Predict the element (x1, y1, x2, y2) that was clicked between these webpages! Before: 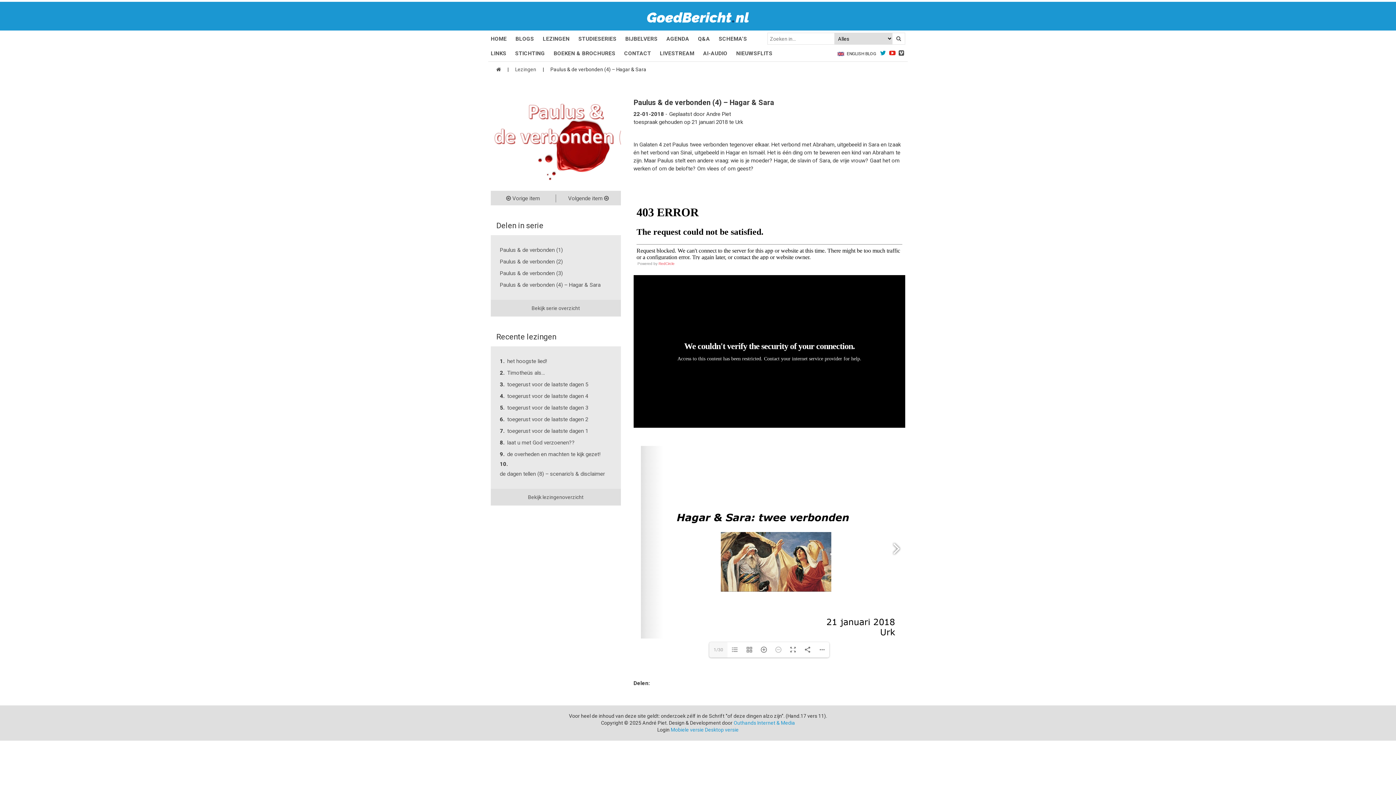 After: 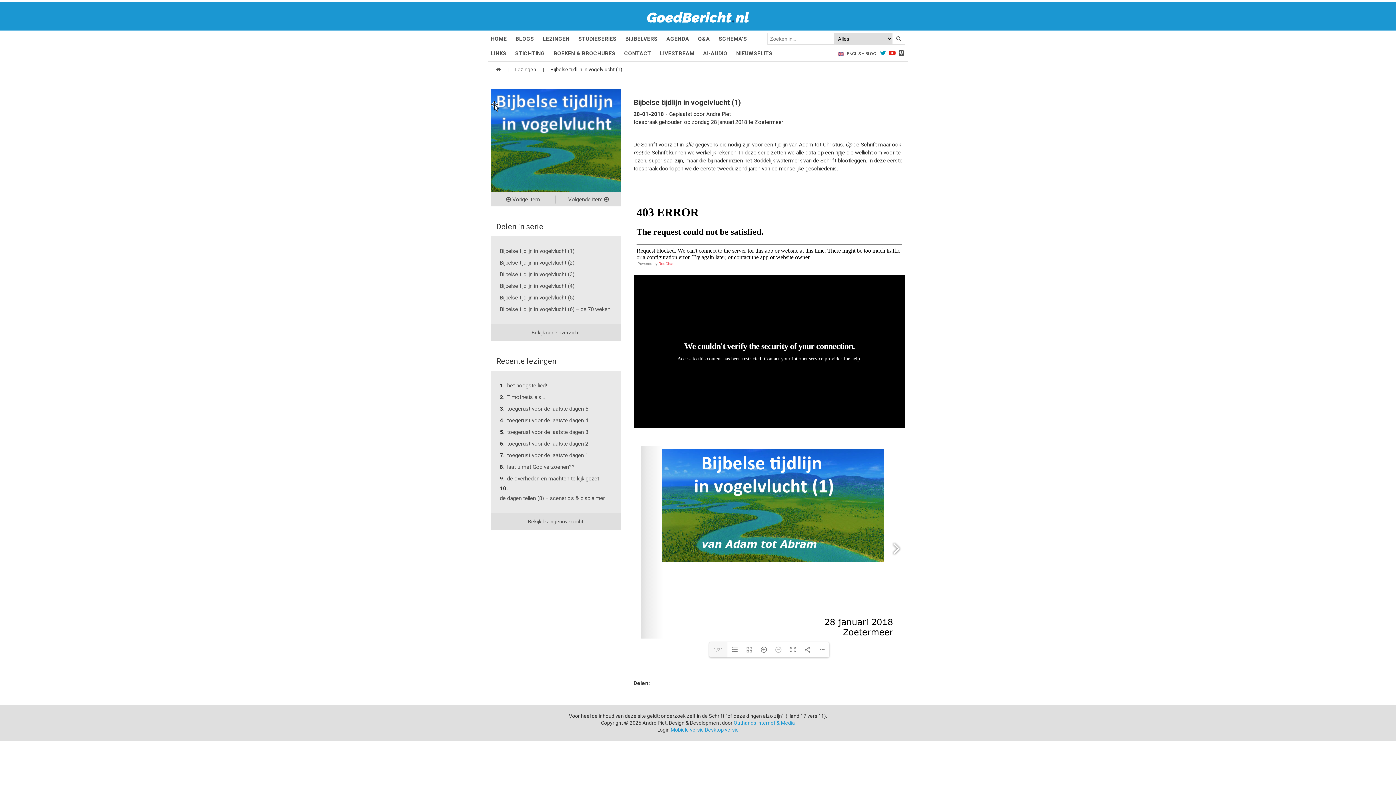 Action: bbox: (555, 194, 620, 202) label: Volgende item 